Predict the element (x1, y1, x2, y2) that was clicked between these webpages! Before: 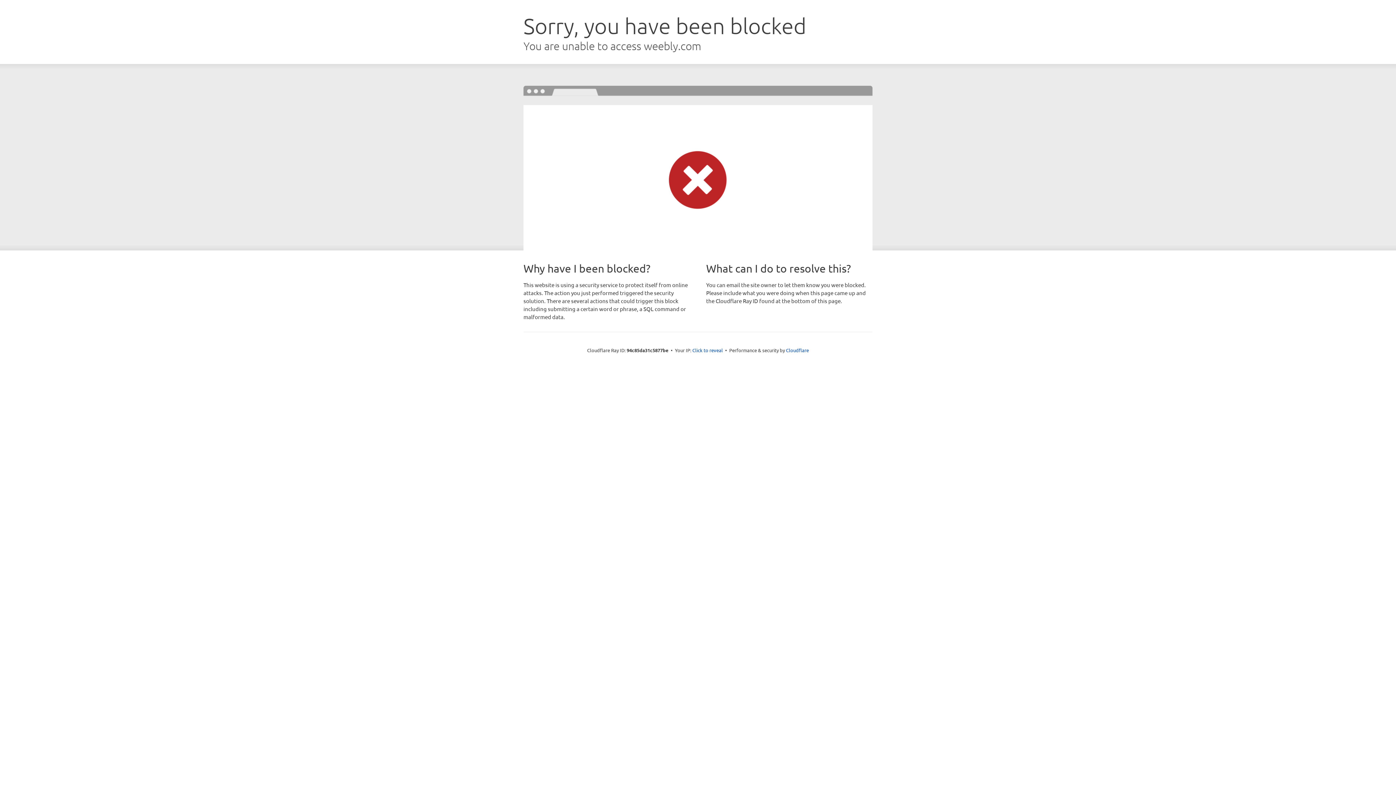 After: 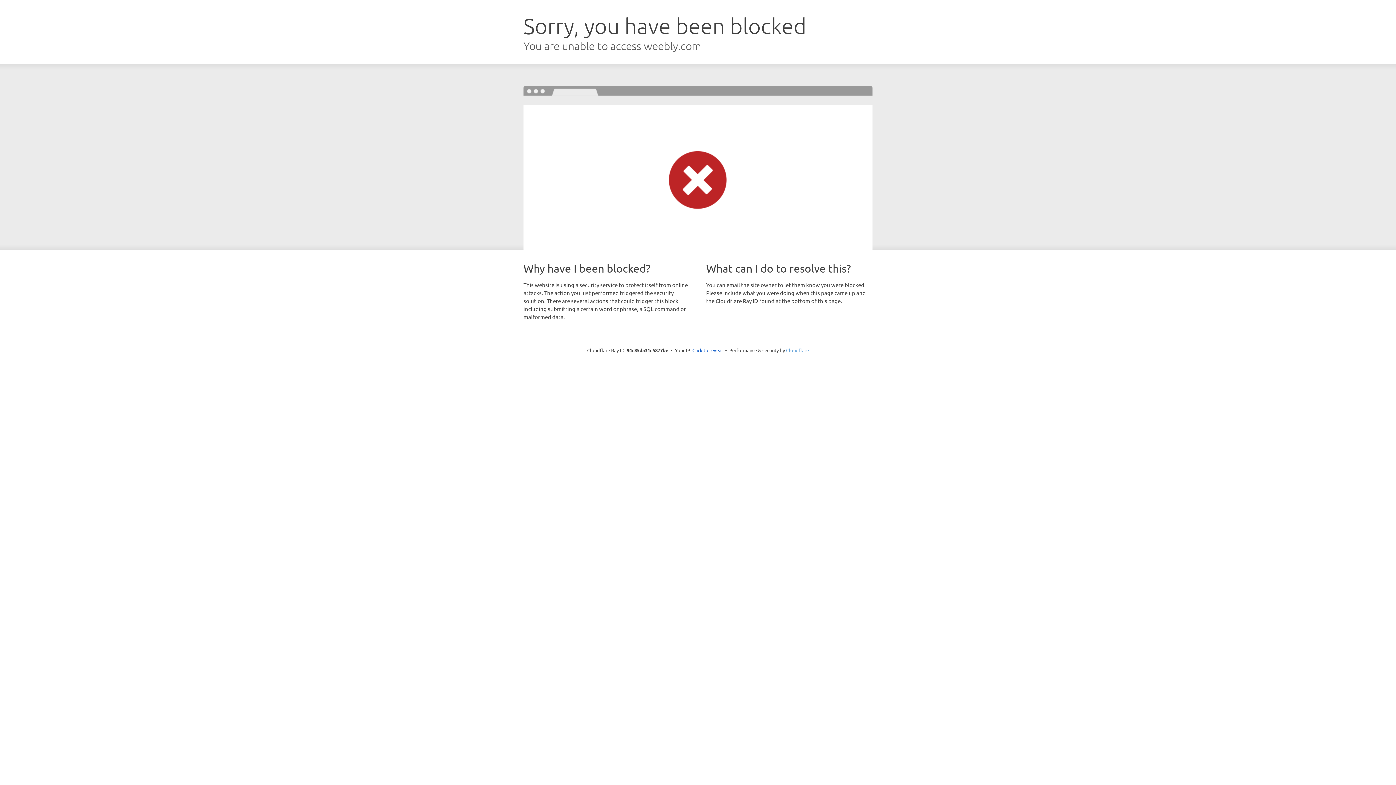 Action: bbox: (786, 347, 809, 353) label: Cloudflare